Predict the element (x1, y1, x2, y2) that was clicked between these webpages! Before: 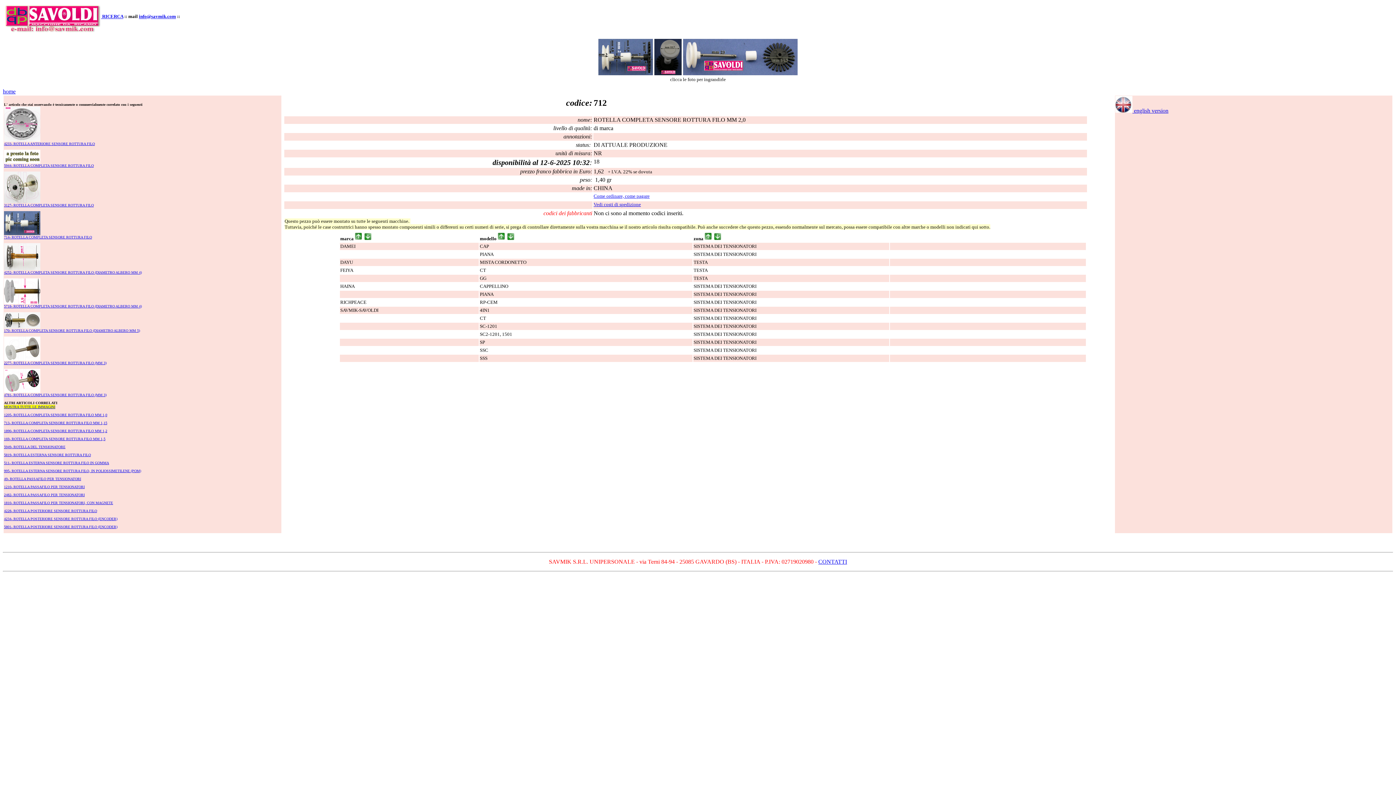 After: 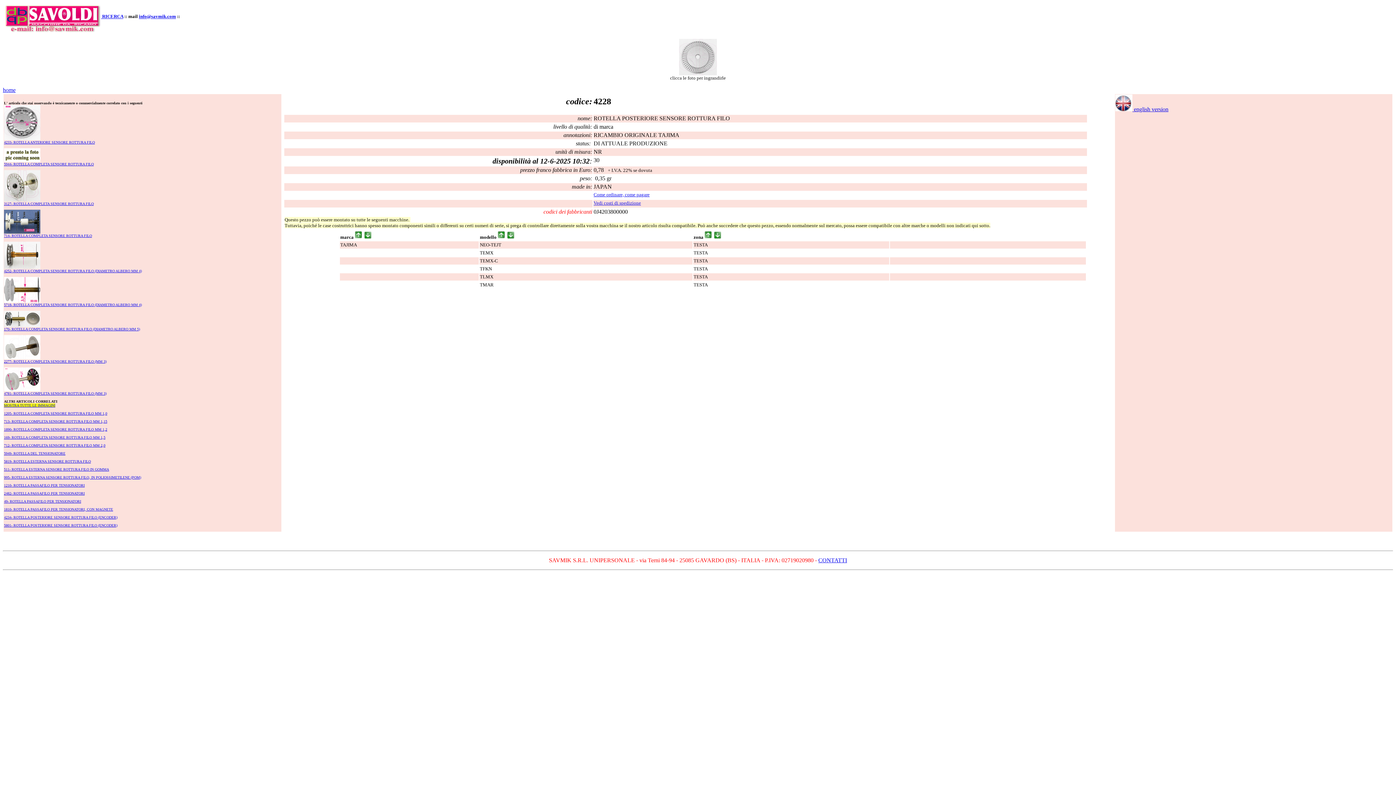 Action: label: 4228- ROTELLA POSTERIORE SENSORE ROTTURA FILO bbox: (4, 509, 97, 513)